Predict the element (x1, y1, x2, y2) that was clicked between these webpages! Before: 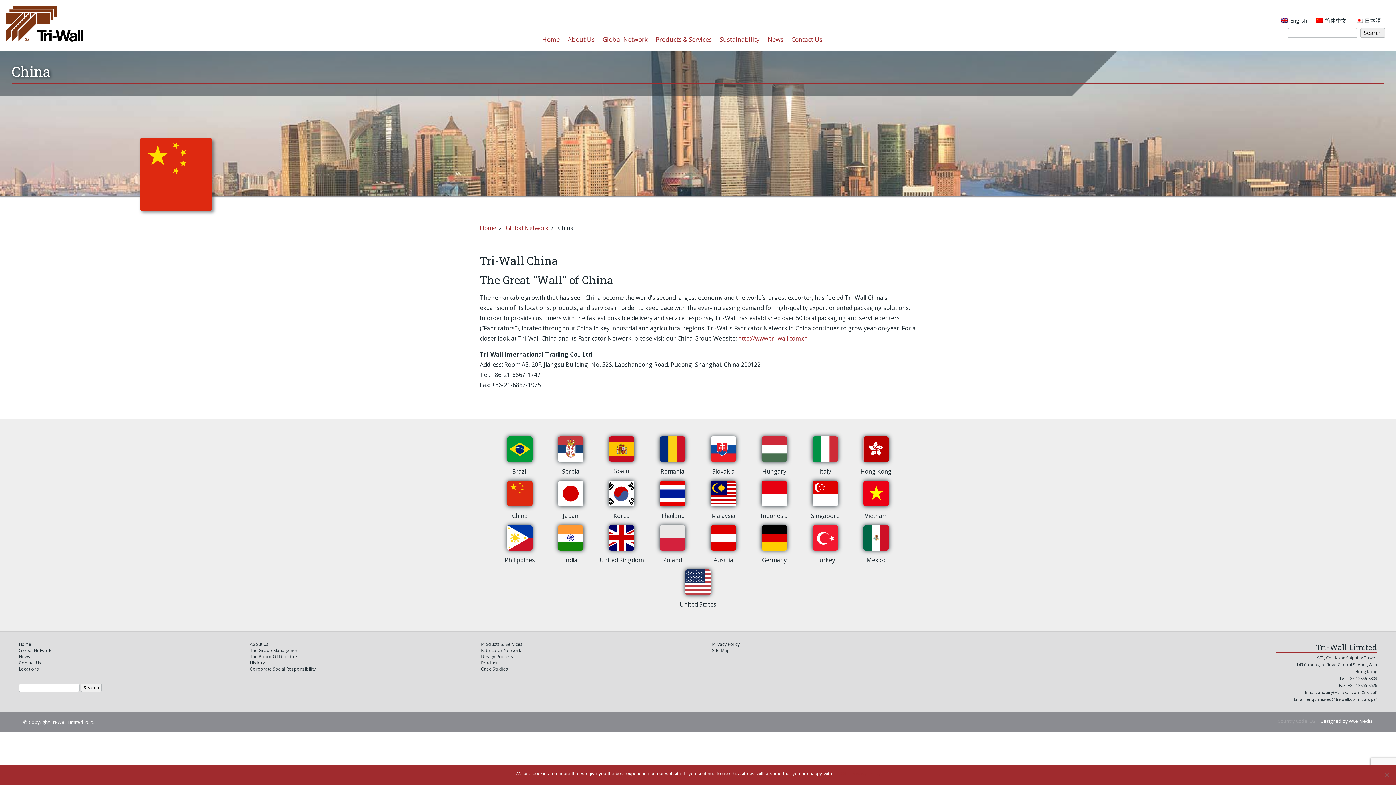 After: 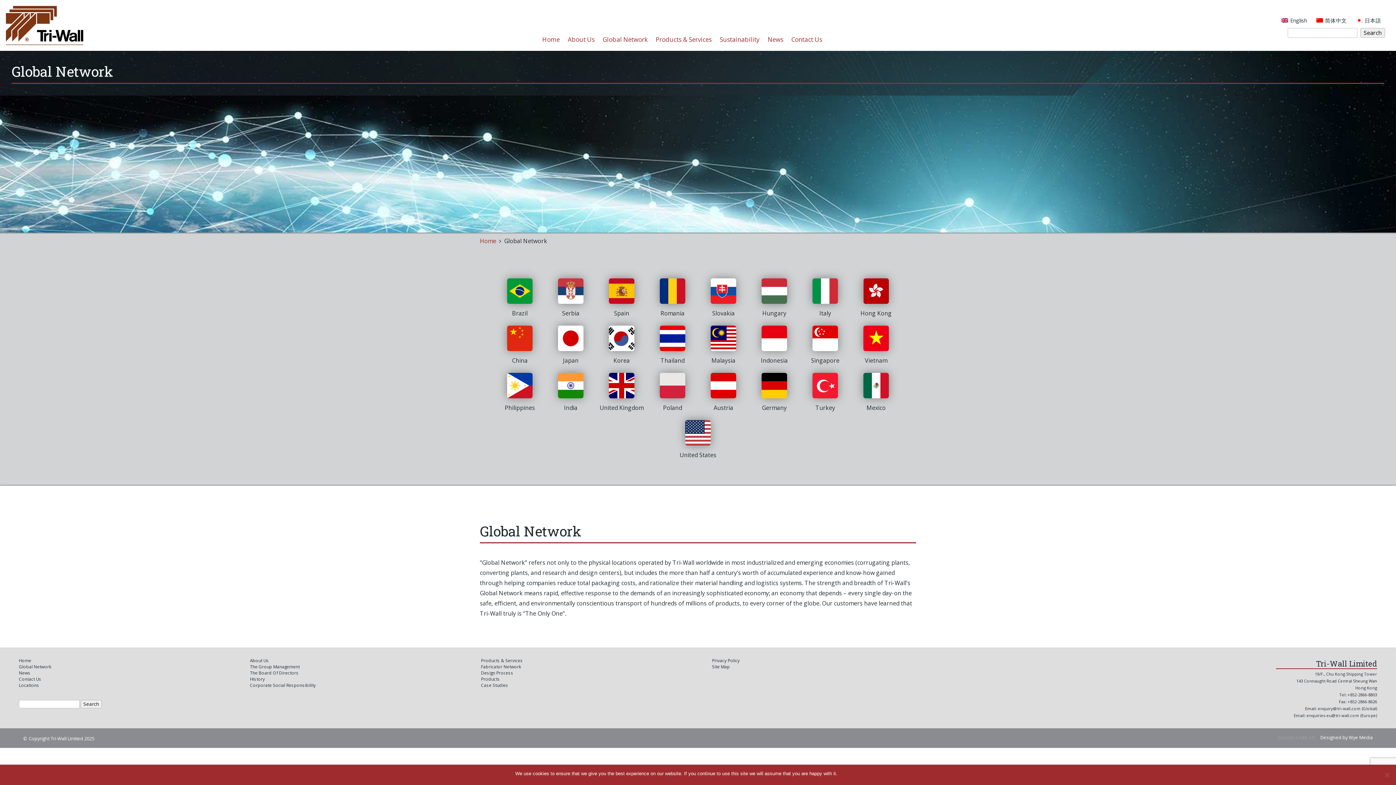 Action: label: Global Network bbox: (601, 33, 649, 45)